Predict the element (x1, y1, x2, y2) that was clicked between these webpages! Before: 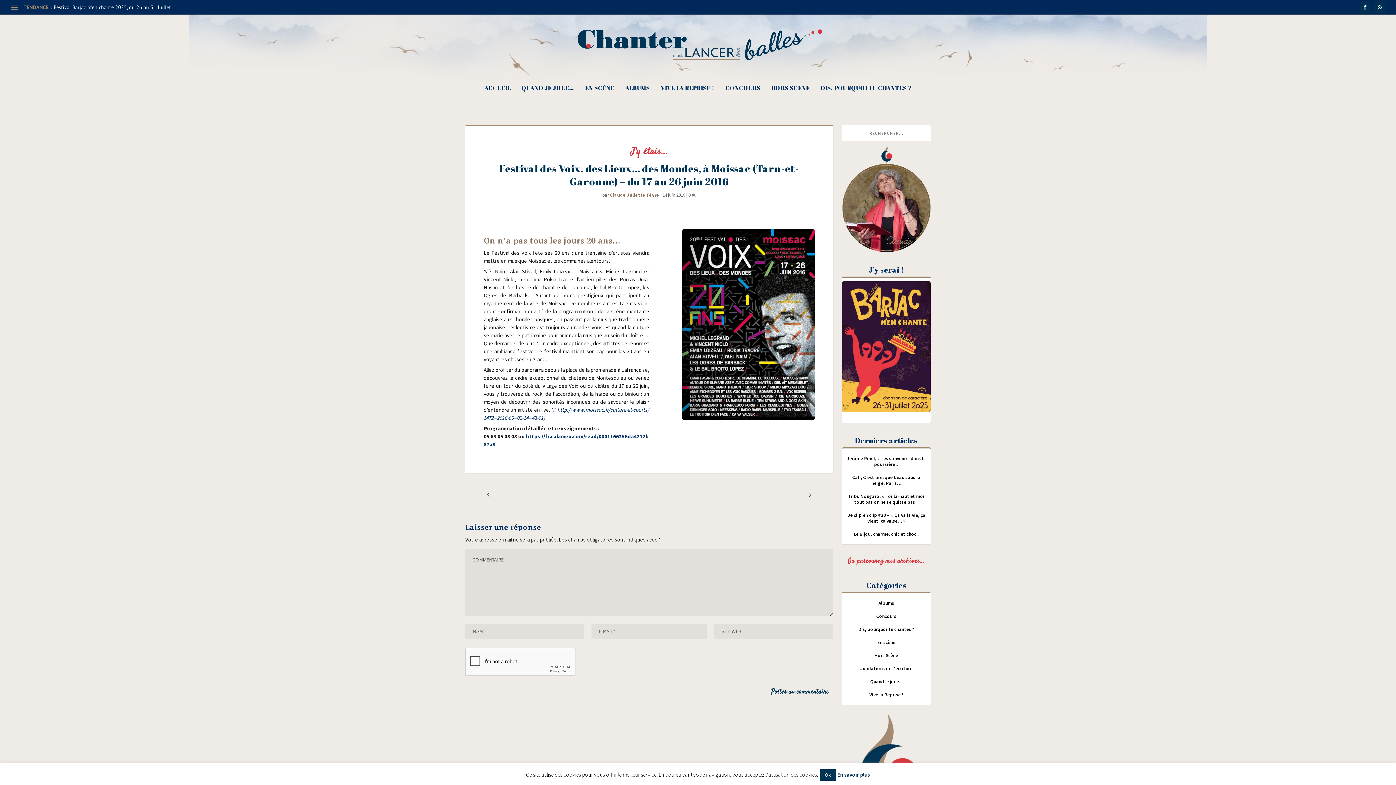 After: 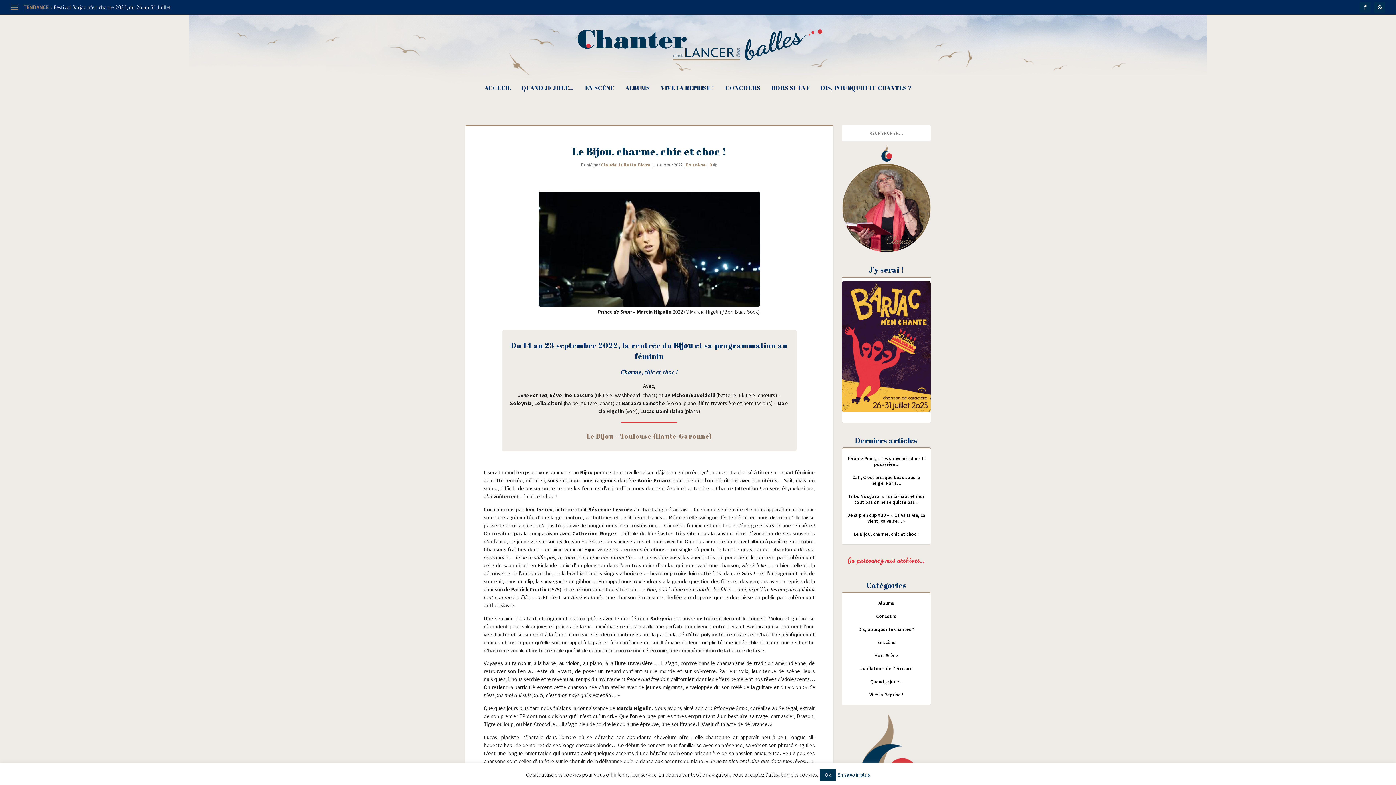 Action: bbox: (854, 531, 919, 537) label: Le Bijou, charme, chic et choc !